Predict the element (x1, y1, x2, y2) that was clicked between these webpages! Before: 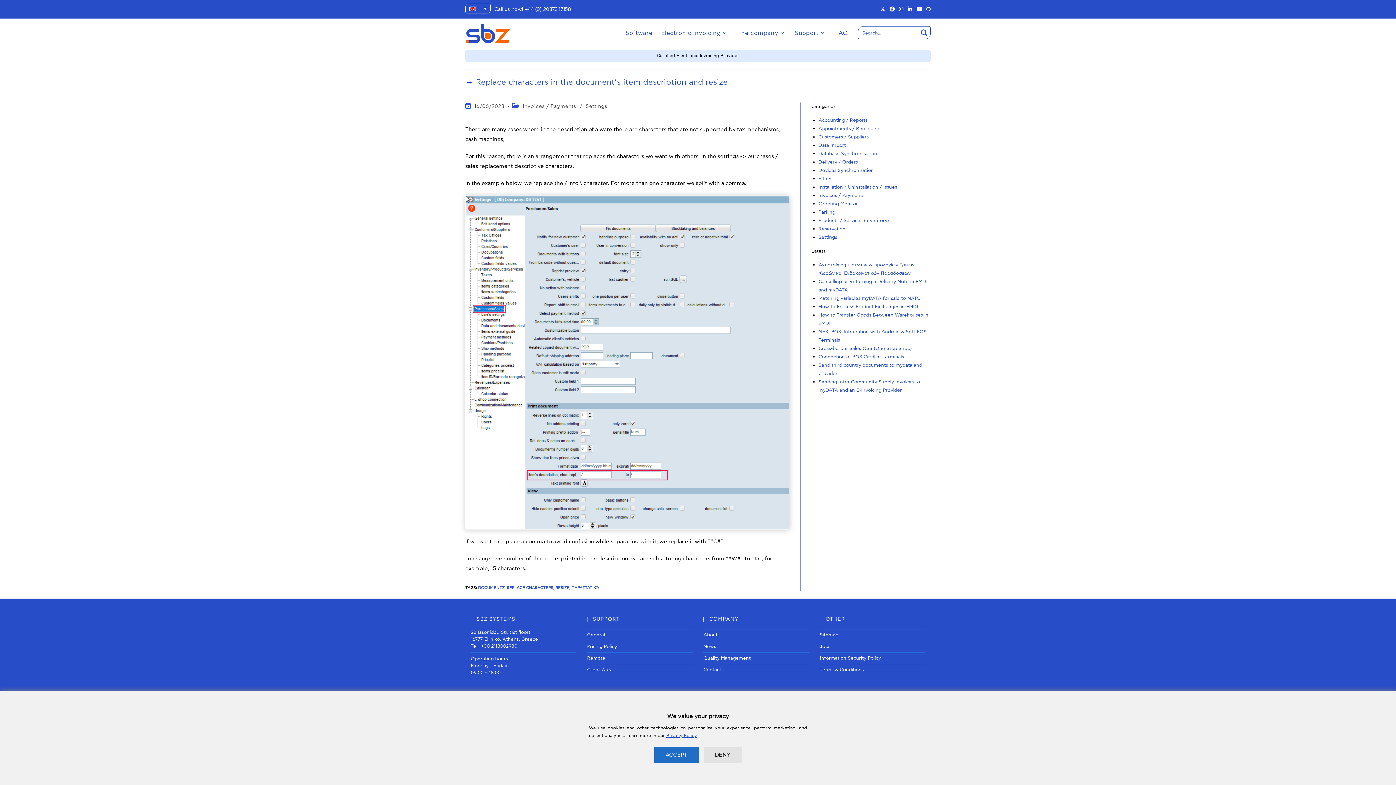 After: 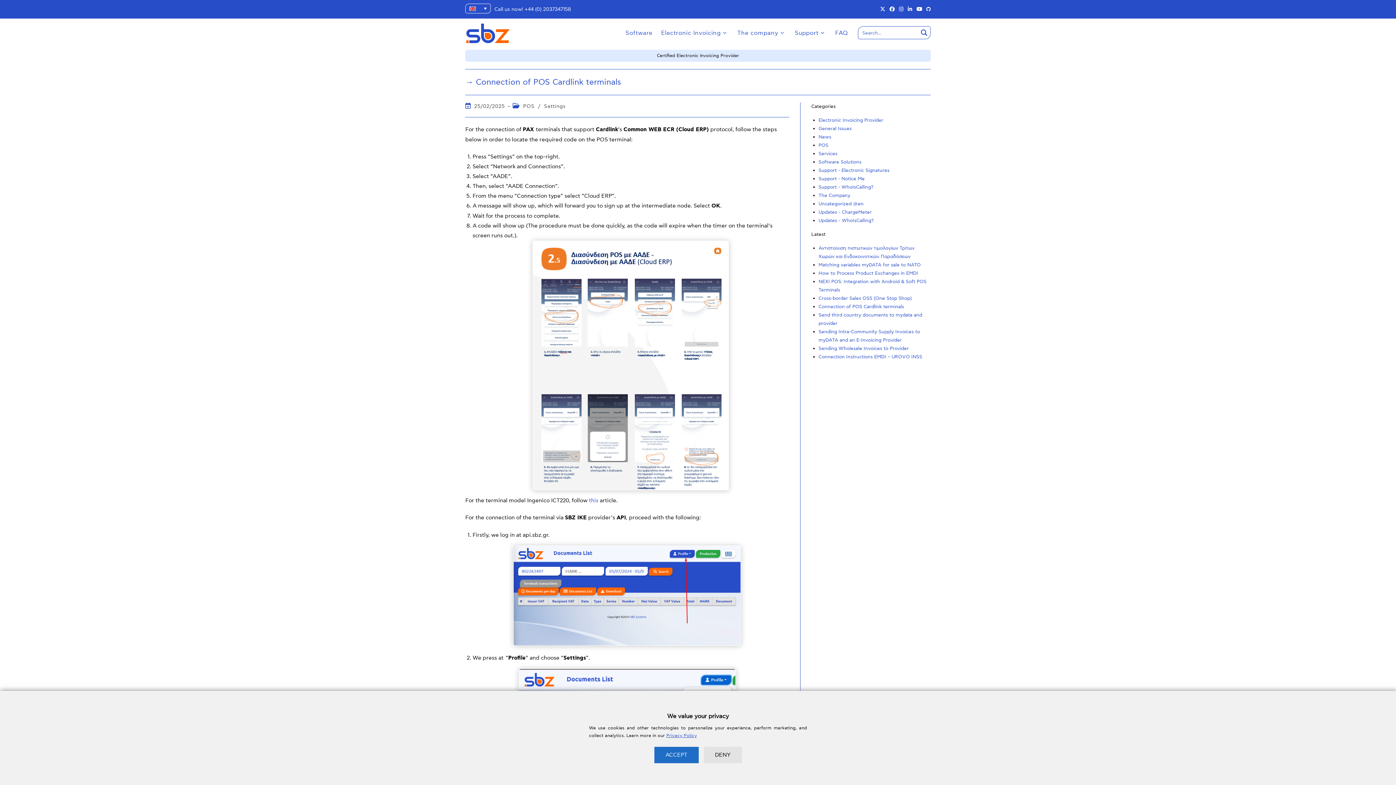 Action: label: Connection of POS Cardlink terminals bbox: (818, 354, 904, 360)